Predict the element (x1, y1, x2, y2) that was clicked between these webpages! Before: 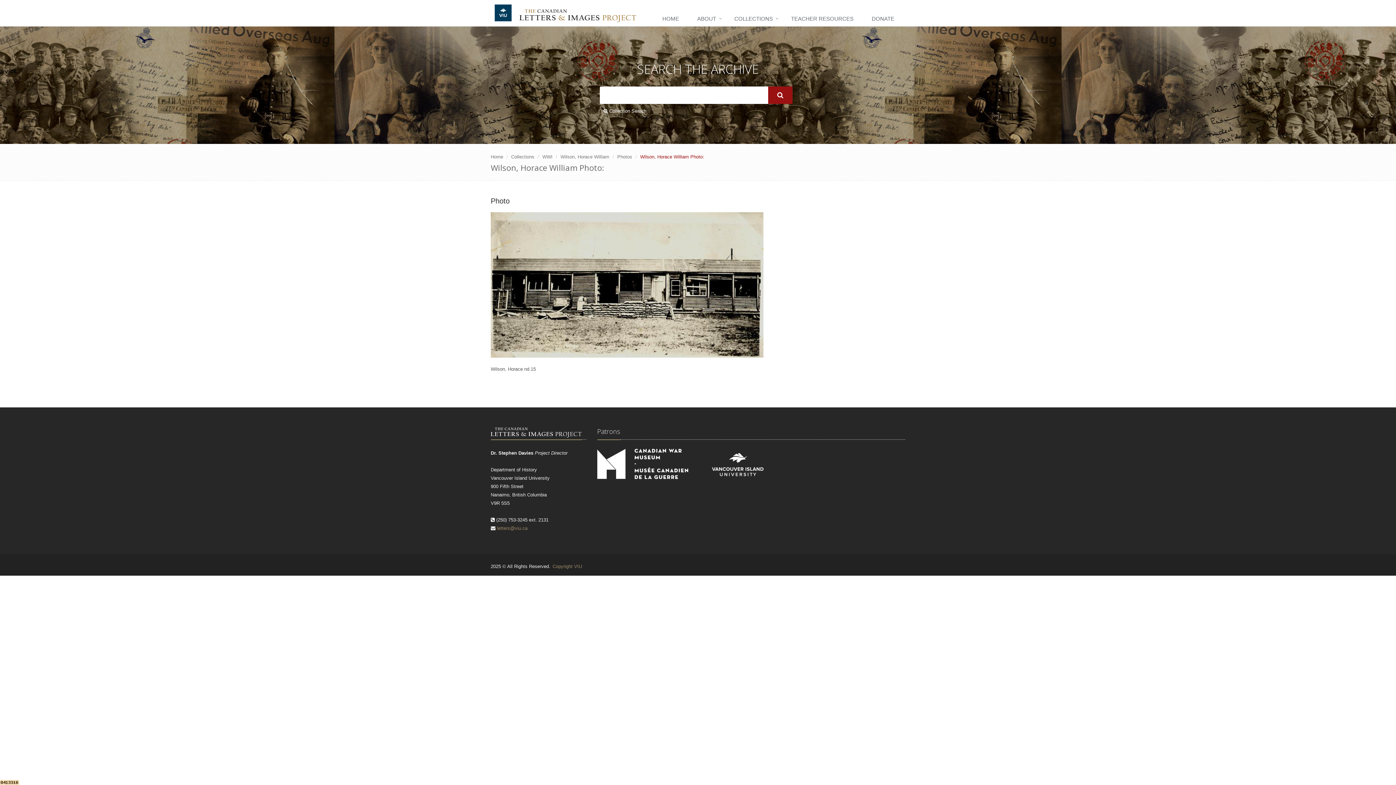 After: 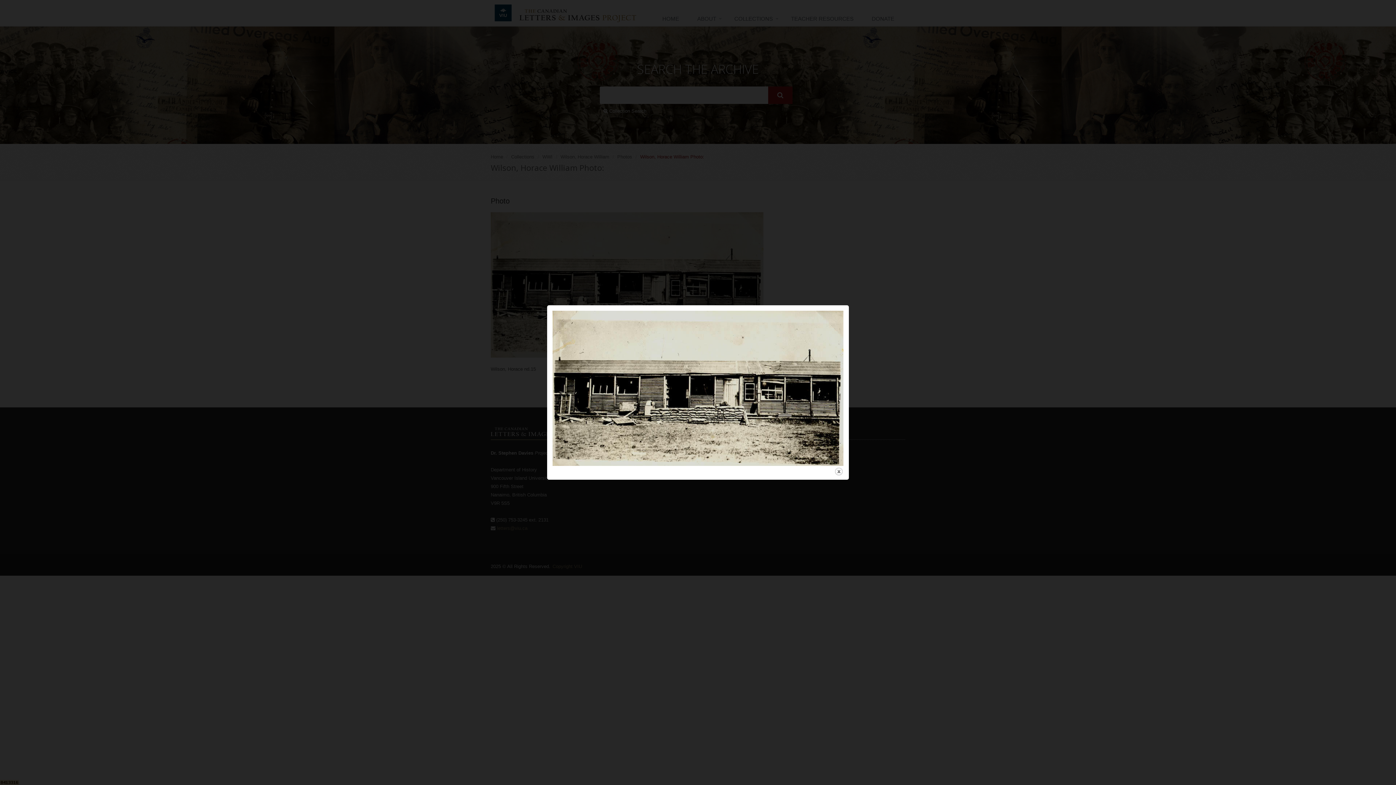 Action: bbox: (490, 353, 763, 359)